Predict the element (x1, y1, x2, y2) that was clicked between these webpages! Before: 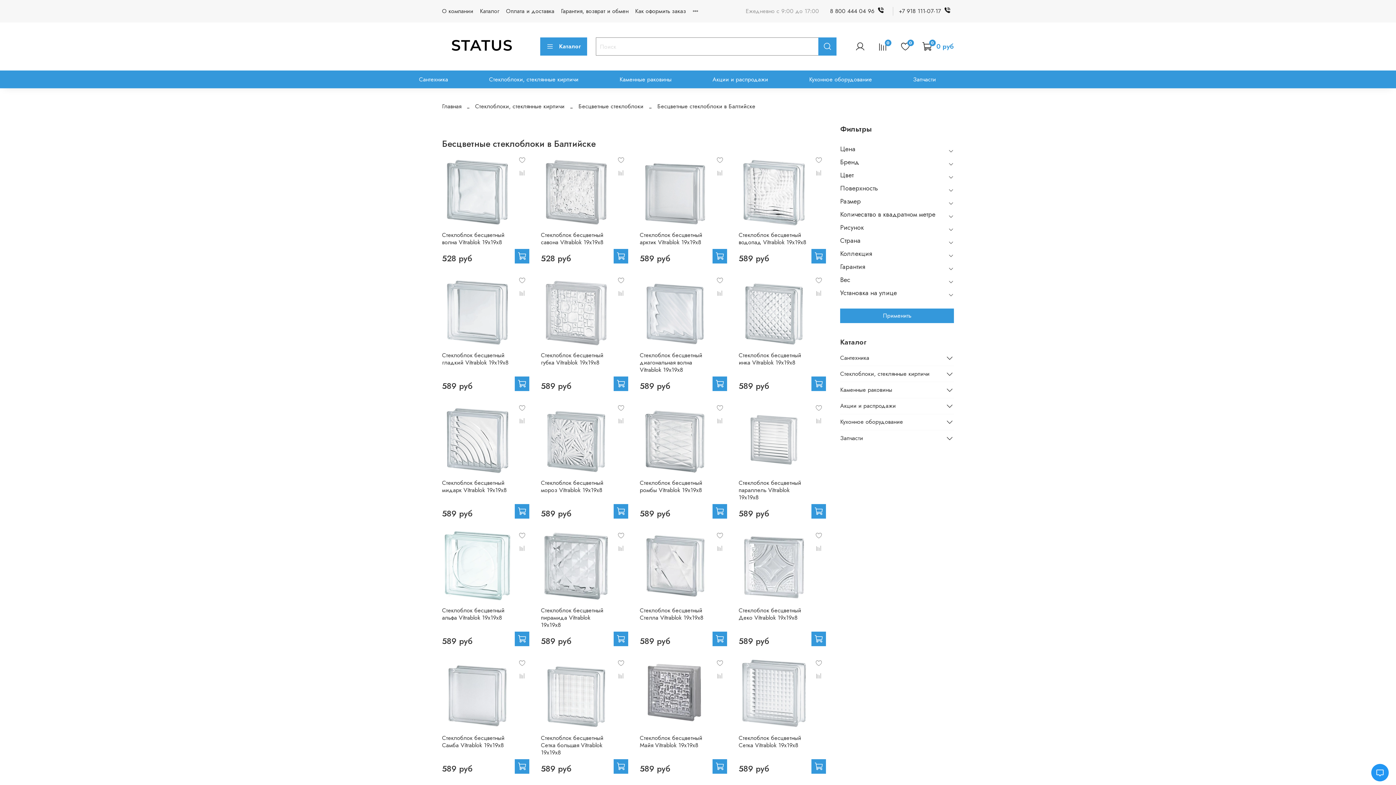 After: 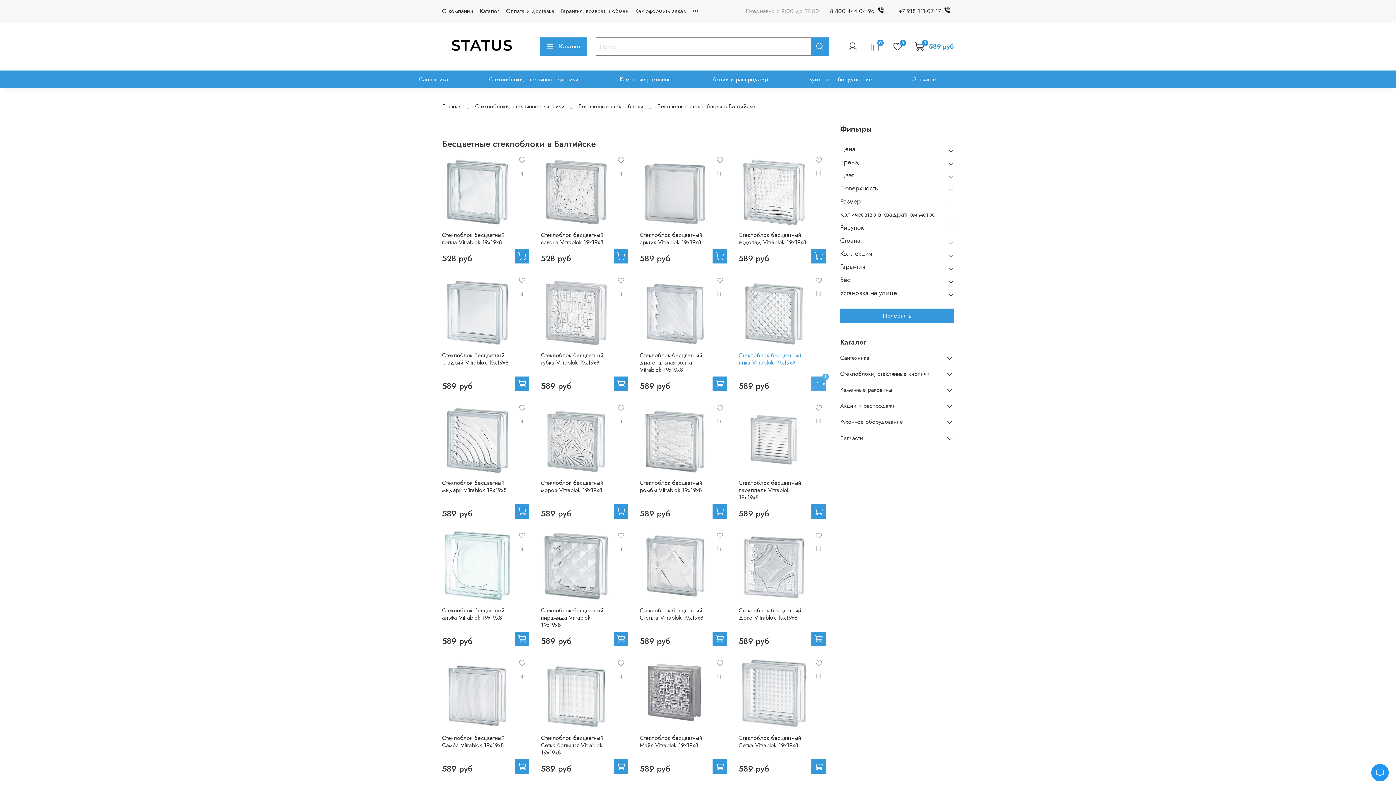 Action: bbox: (811, 376, 826, 391)